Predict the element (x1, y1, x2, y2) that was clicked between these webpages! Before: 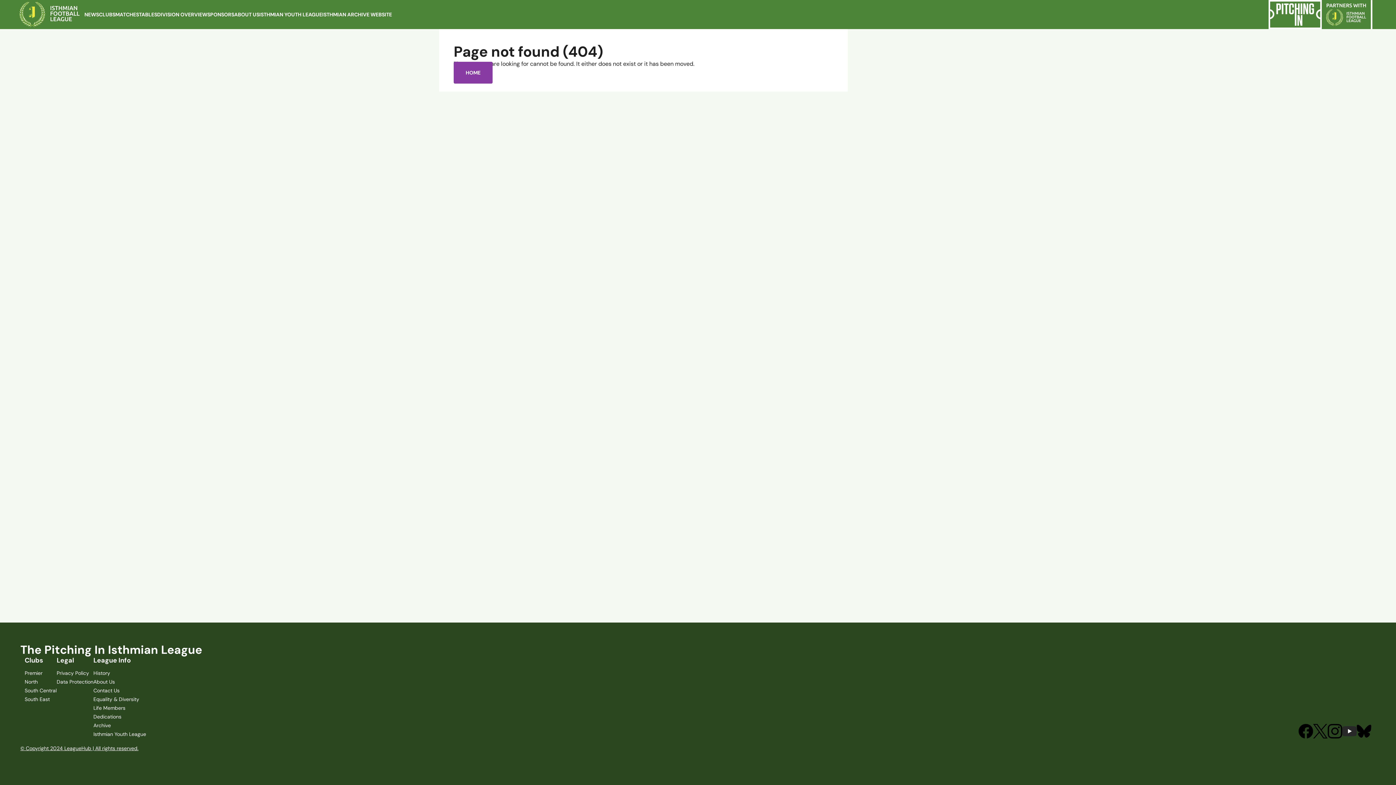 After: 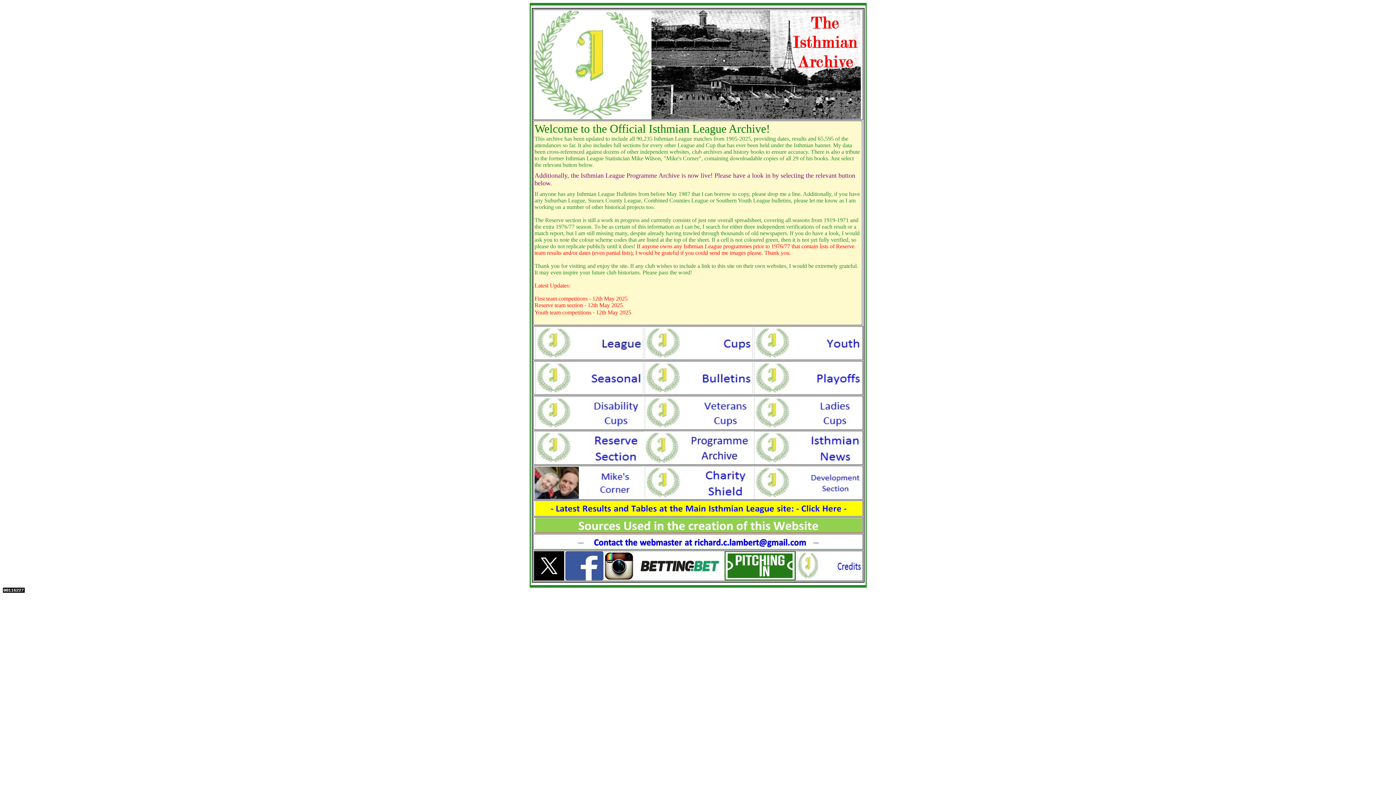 Action: bbox: (93, 722, 110, 729) label: Archive